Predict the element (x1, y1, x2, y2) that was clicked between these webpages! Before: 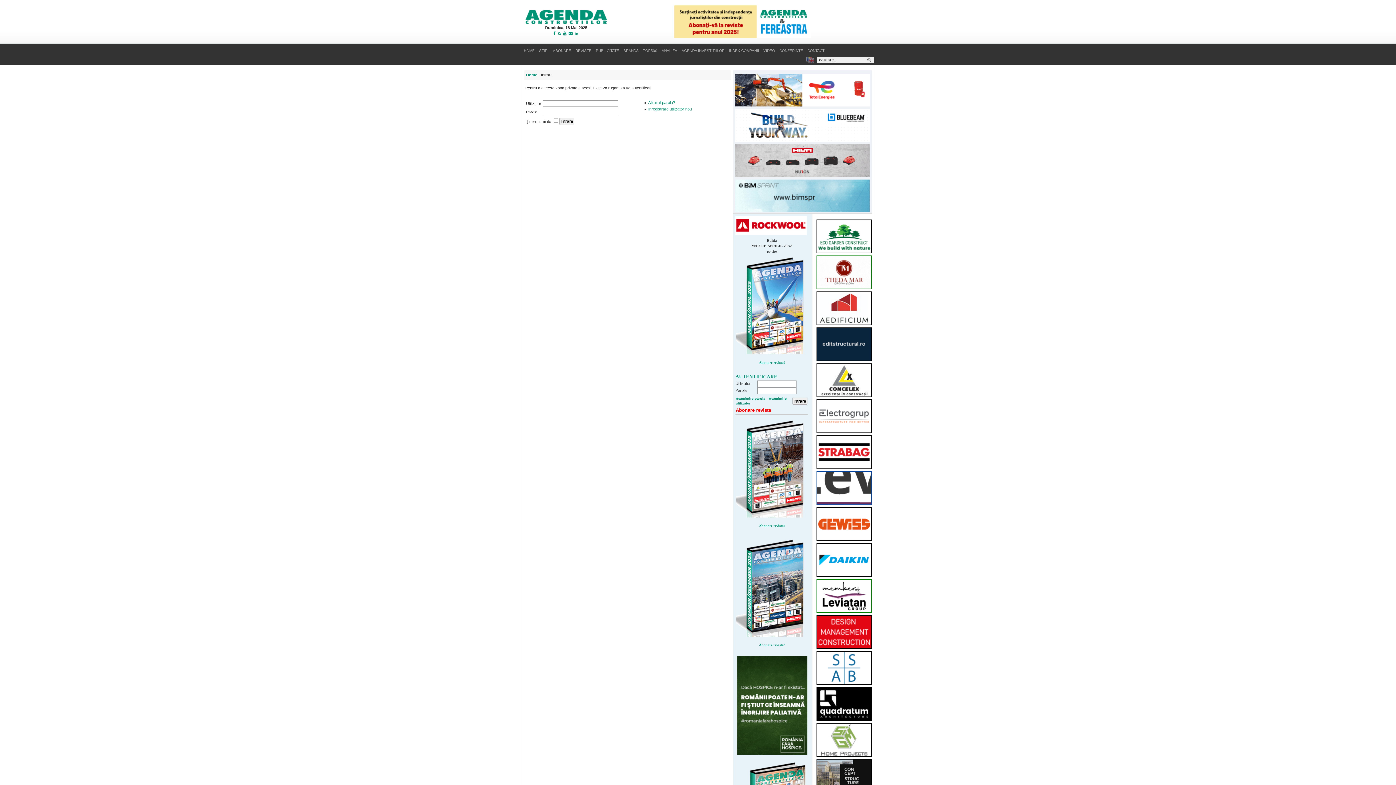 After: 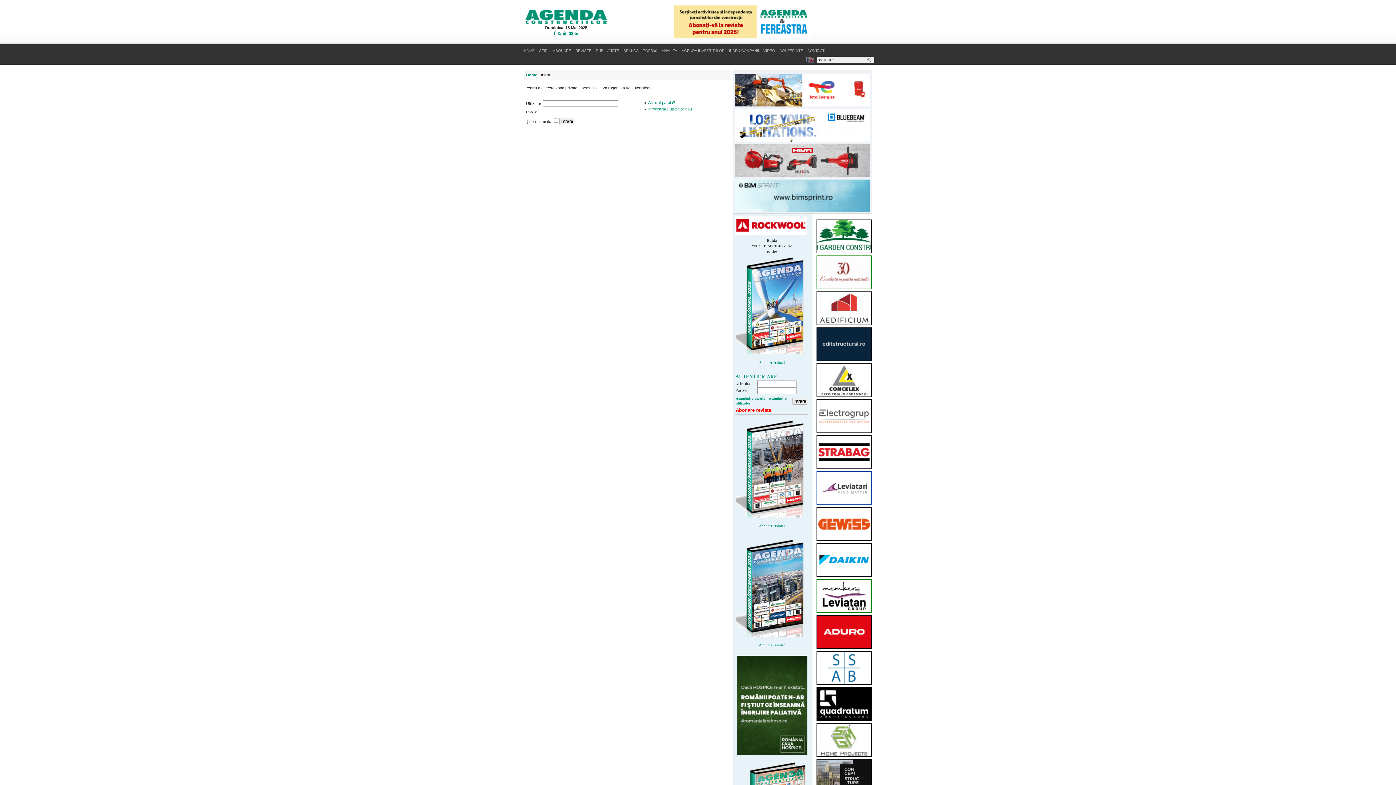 Action: bbox: (736, 633, 807, 637)